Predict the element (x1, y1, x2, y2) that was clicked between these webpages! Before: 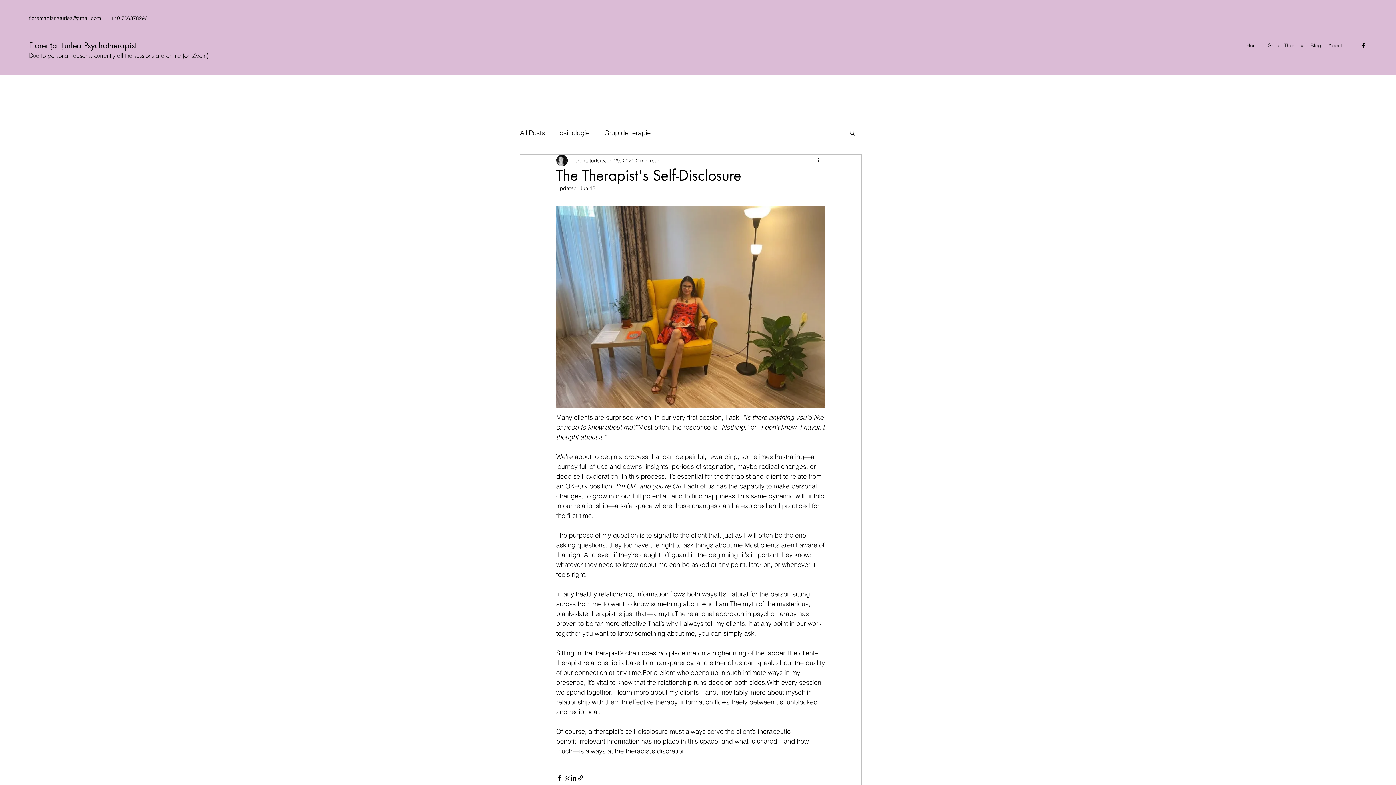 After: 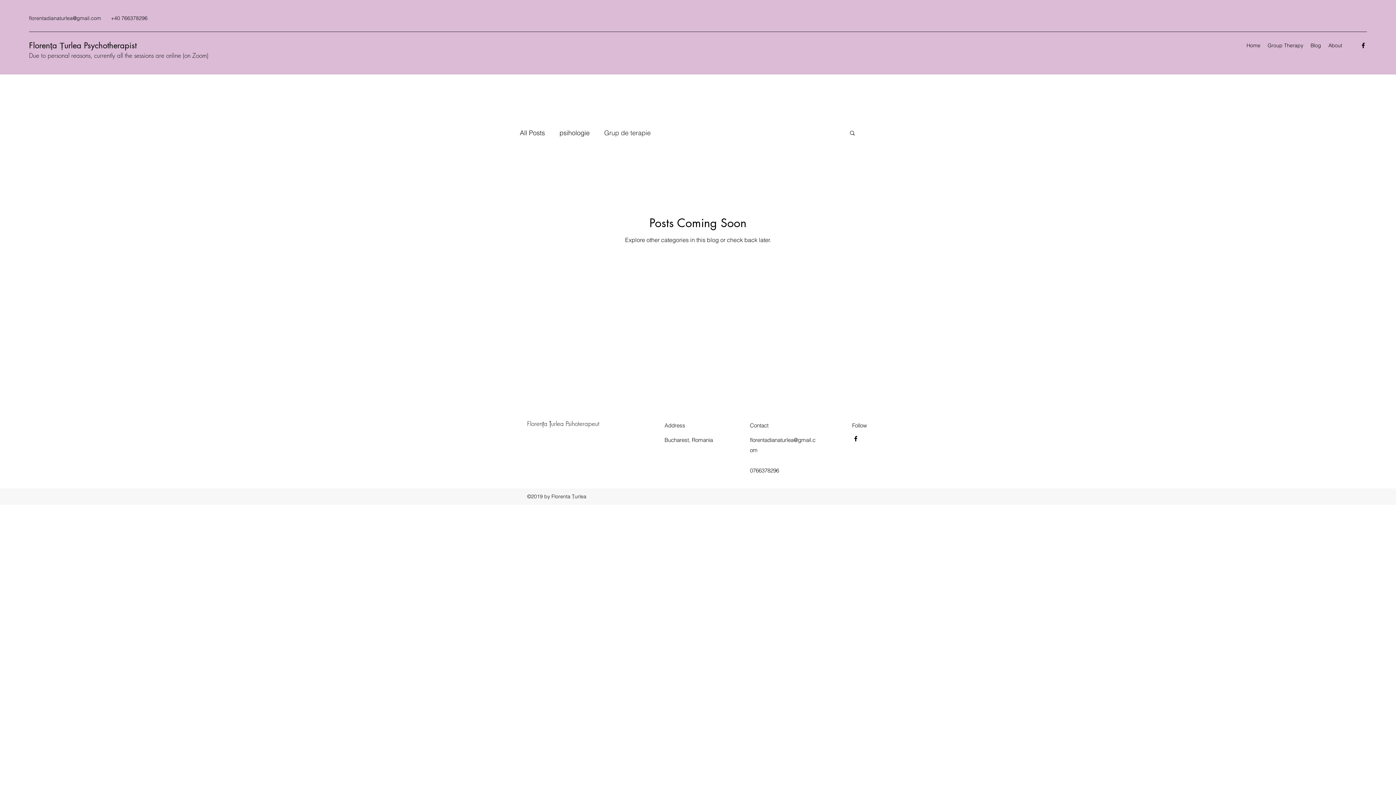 Action: bbox: (604, 127, 650, 138) label: Grup de terapie